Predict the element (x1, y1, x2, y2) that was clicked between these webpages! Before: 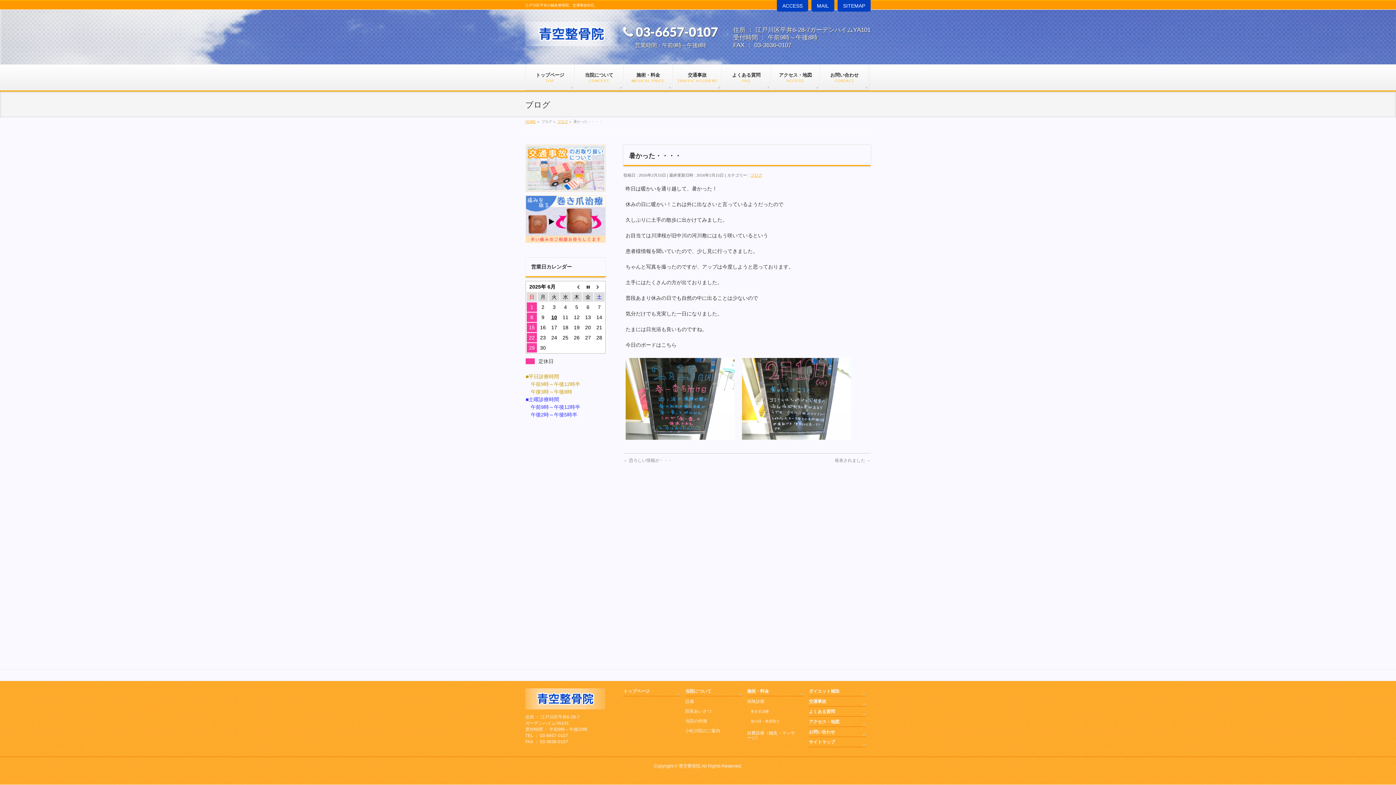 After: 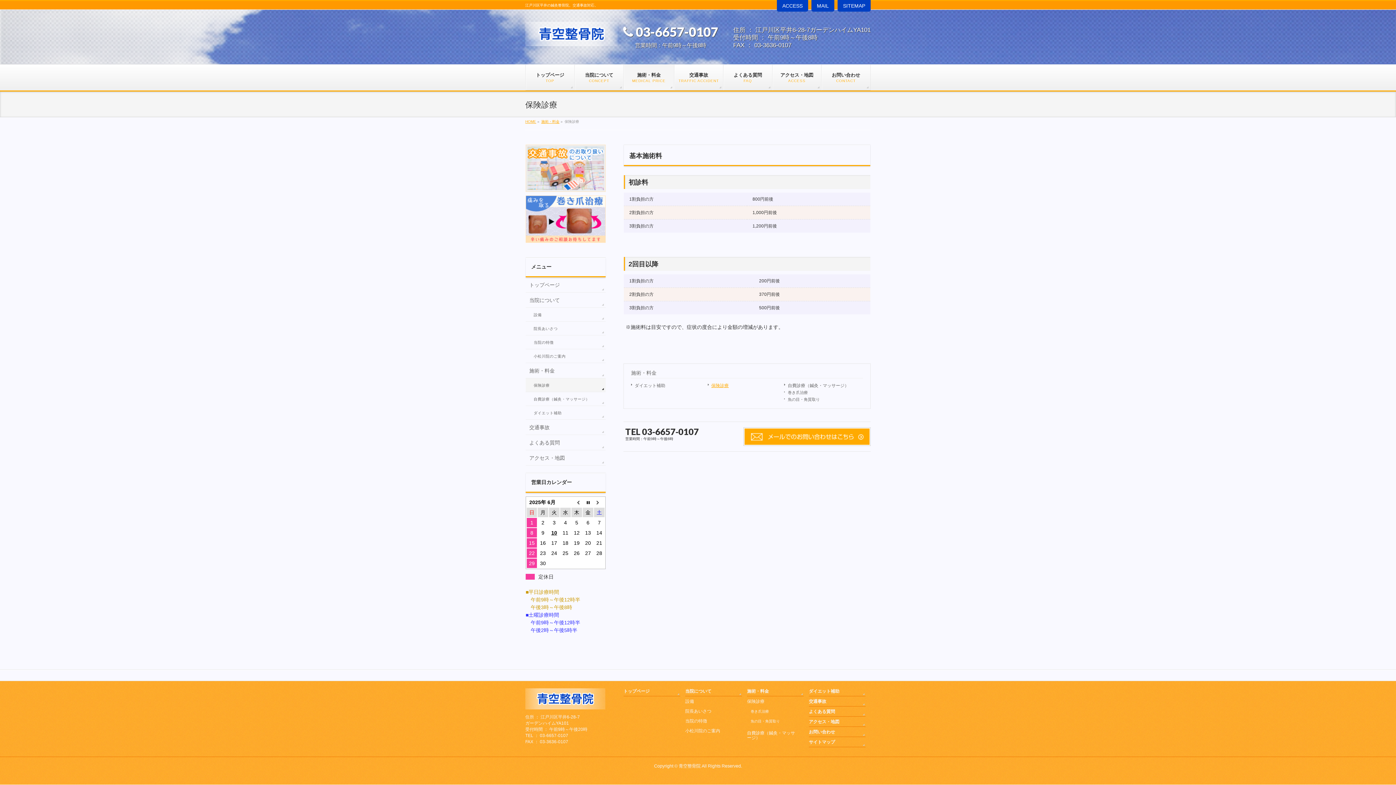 Action: label: 保険診療 bbox: (747, 698, 804, 706)